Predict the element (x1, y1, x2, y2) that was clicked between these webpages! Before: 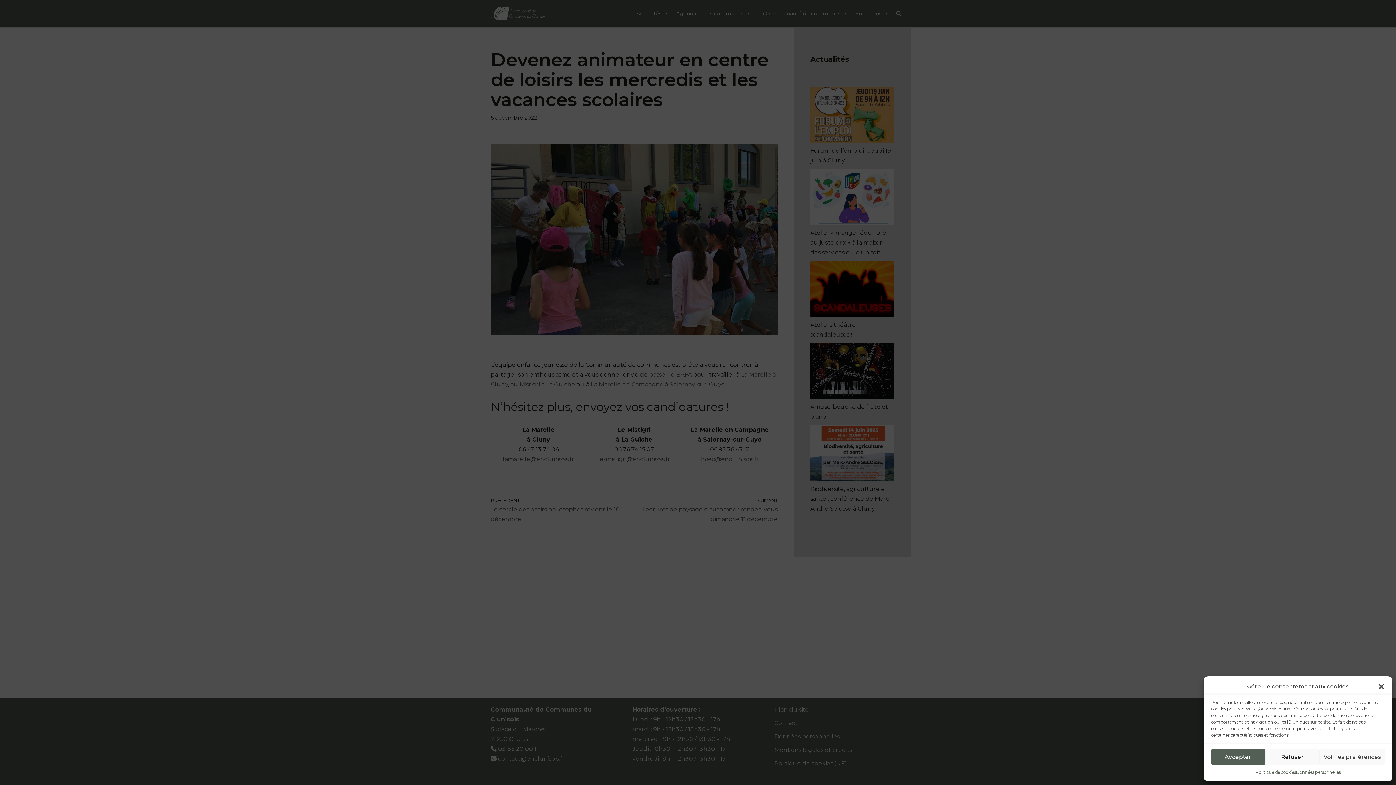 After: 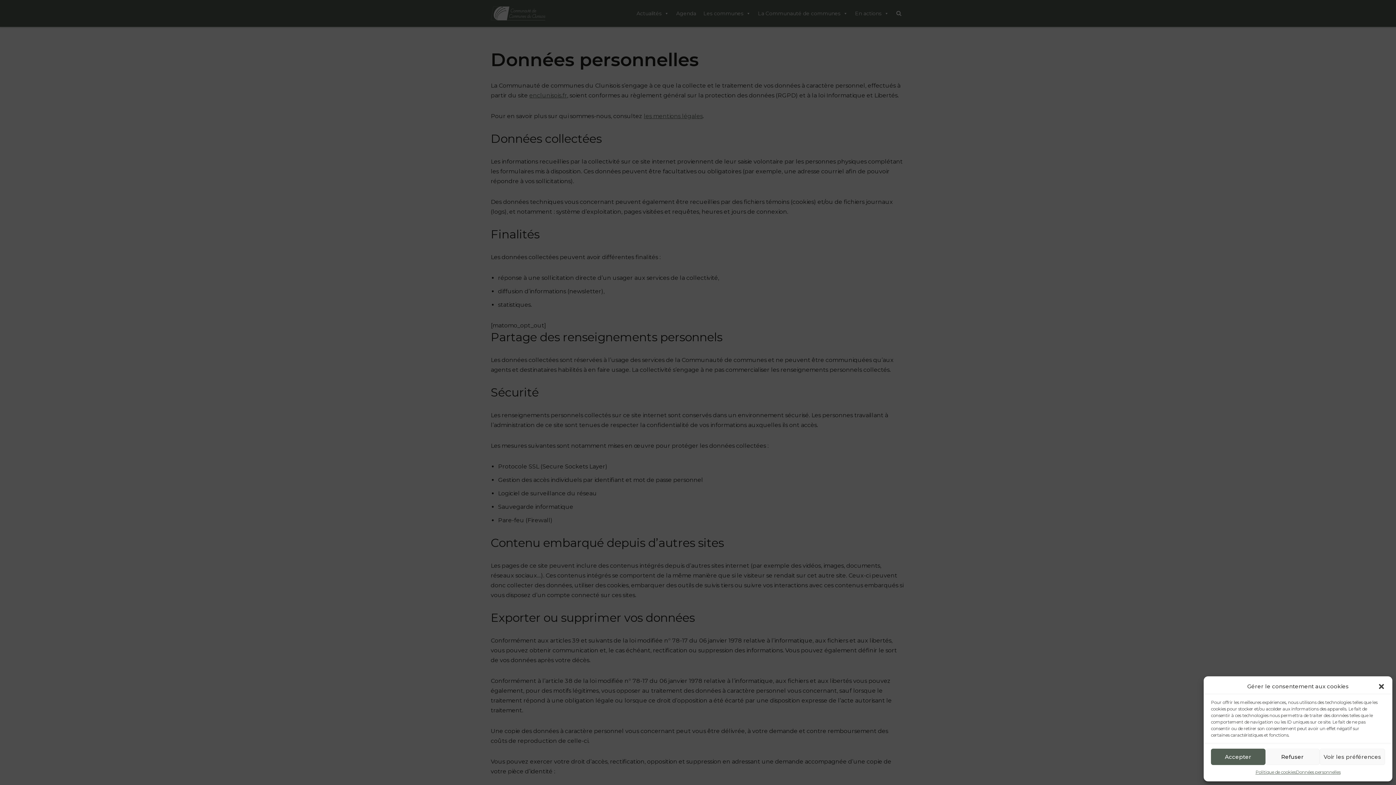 Action: bbox: (1296, 769, 1340, 776) label: Données personnelles